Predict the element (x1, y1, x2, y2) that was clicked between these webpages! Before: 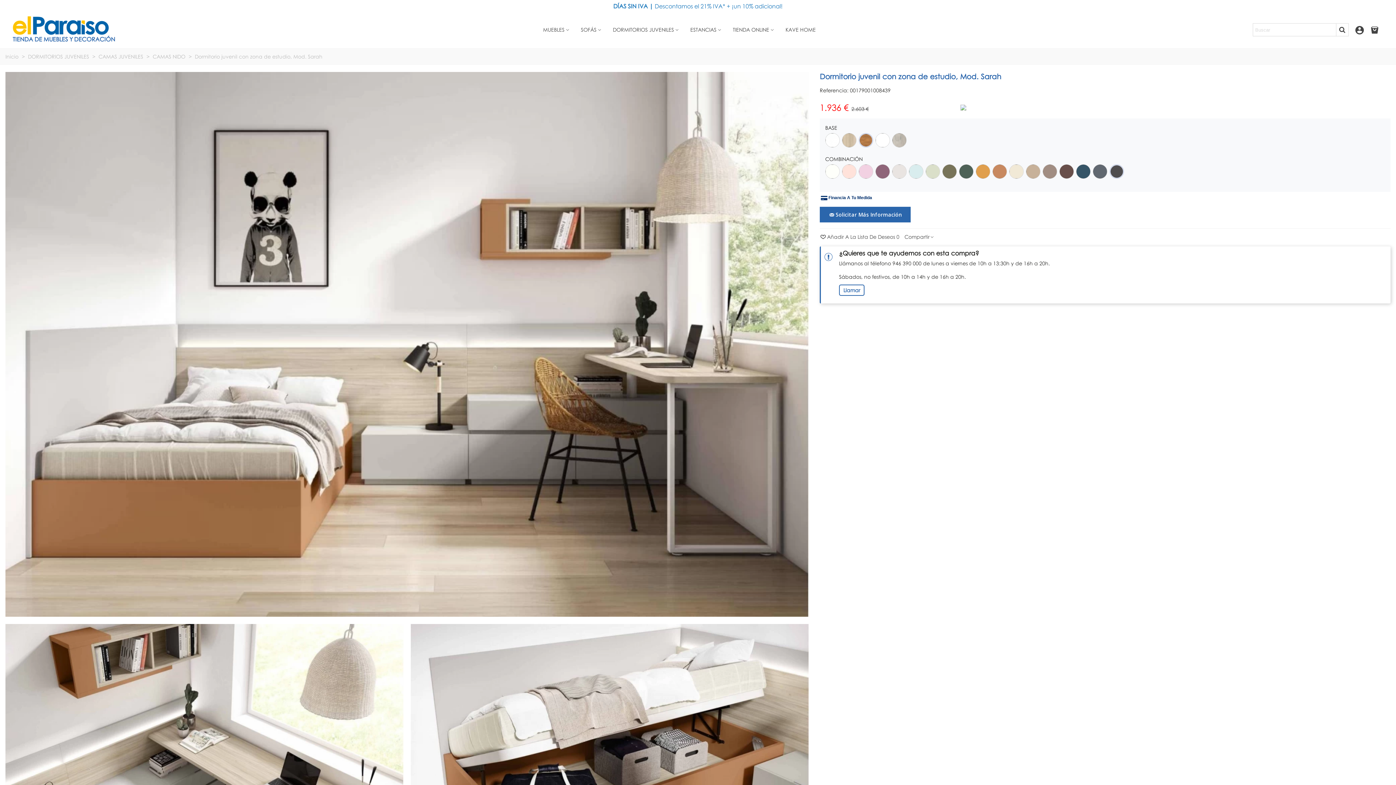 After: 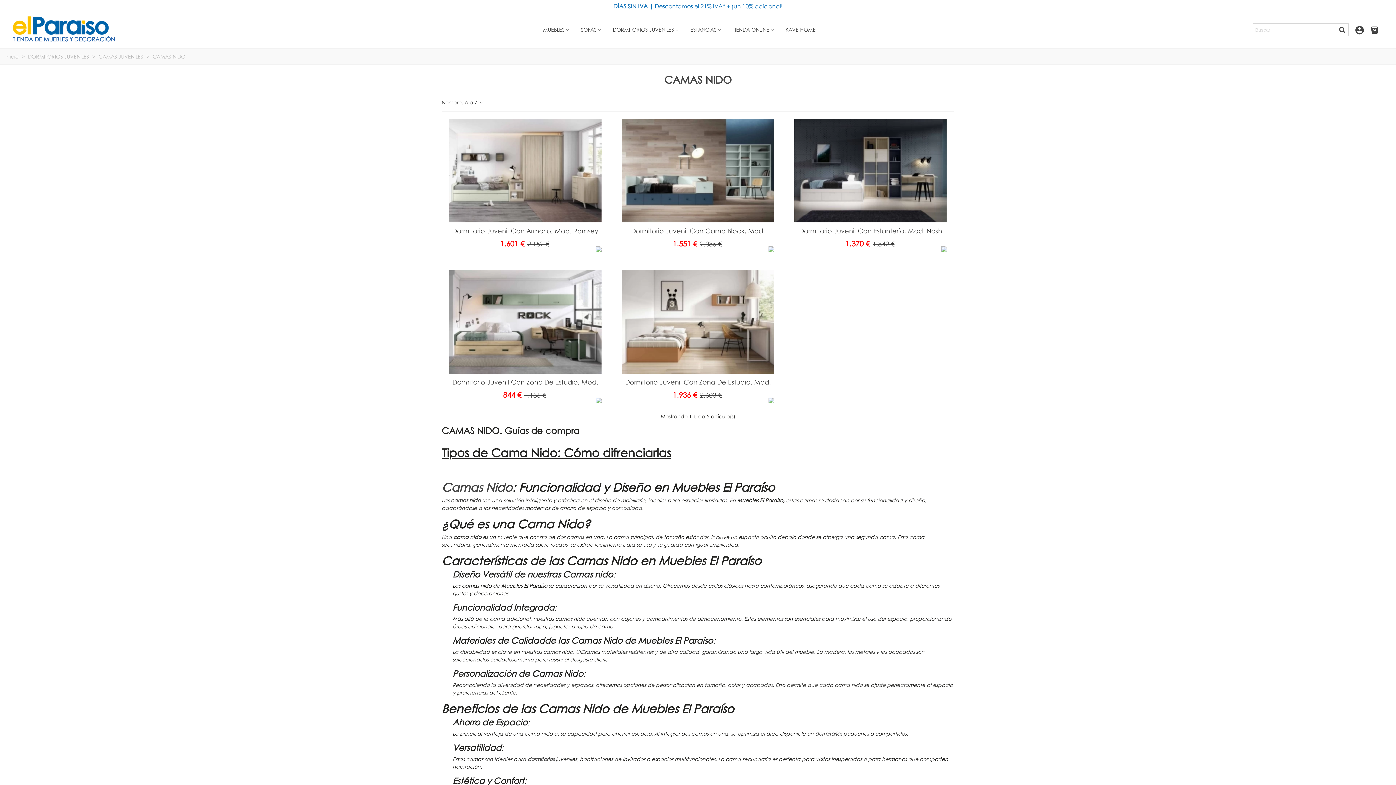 Action: bbox: (152, 53, 186, 59) label: CAMAS NIDO 